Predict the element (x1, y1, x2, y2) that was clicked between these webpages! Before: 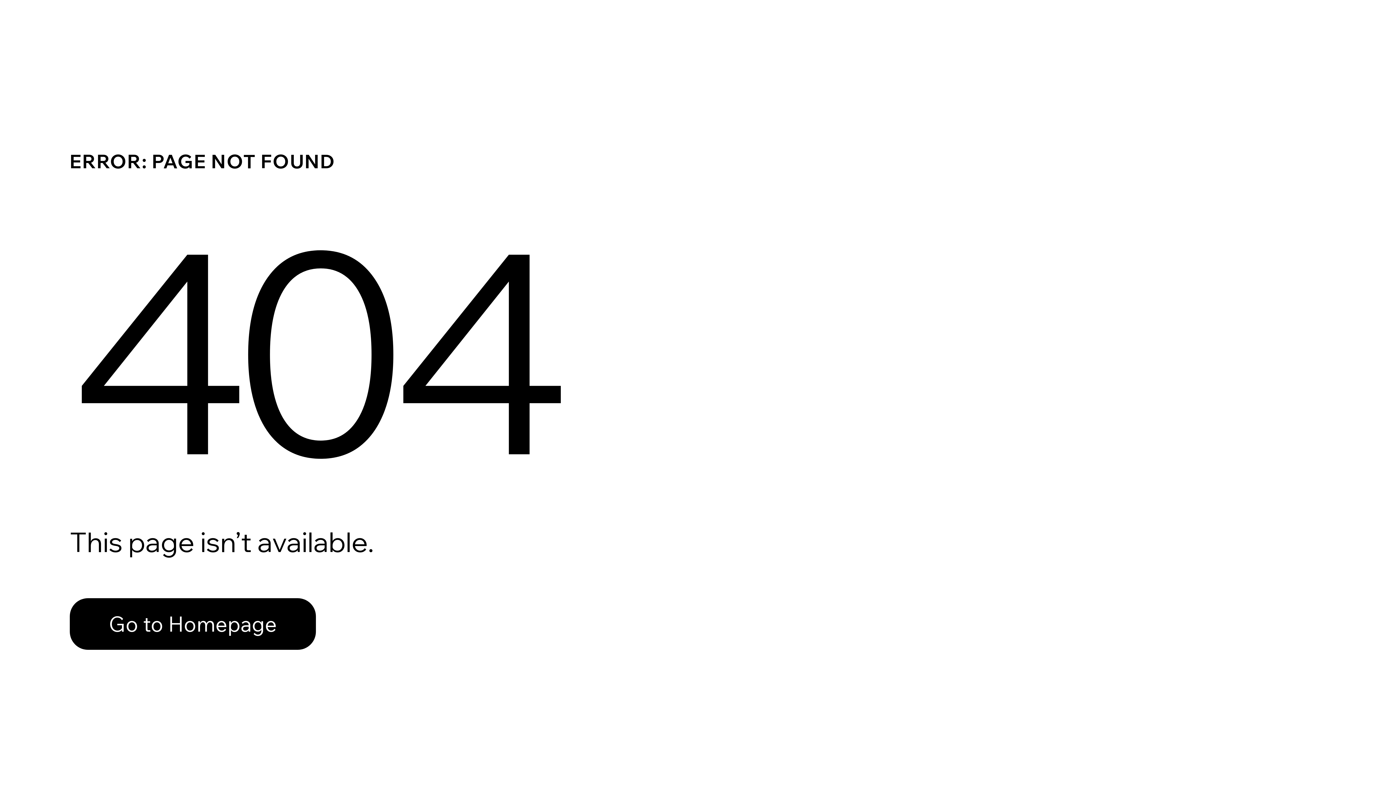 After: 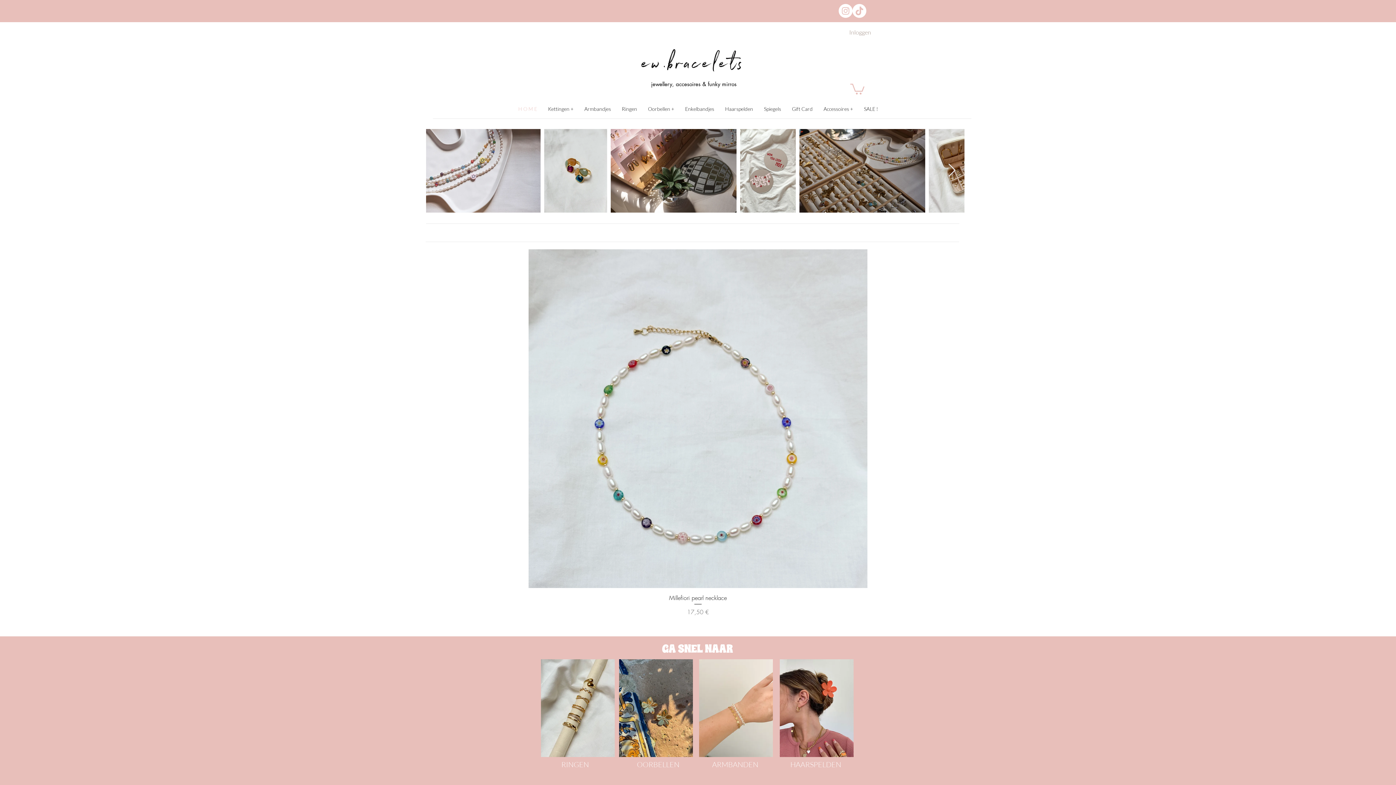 Action: label: Go to Homepage bbox: (69, 598, 316, 650)